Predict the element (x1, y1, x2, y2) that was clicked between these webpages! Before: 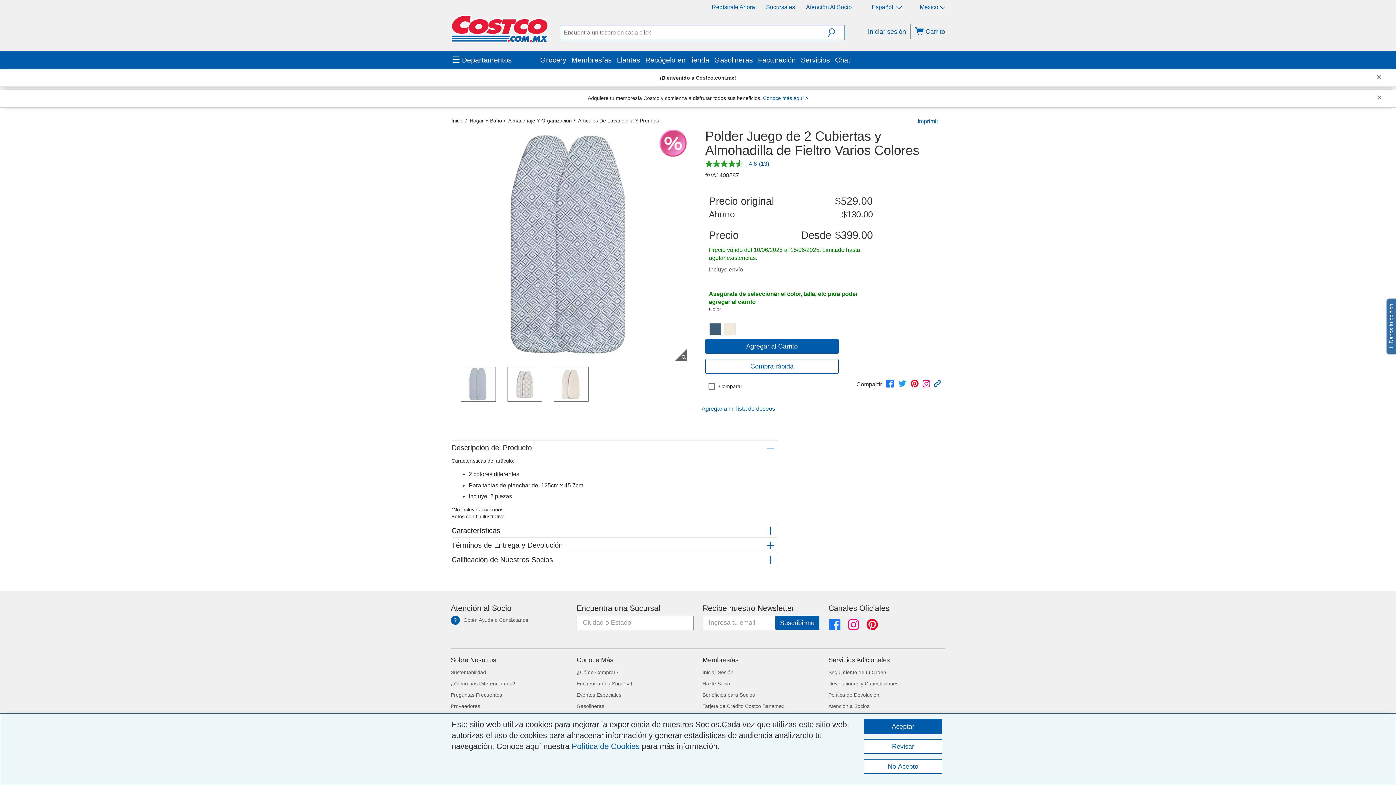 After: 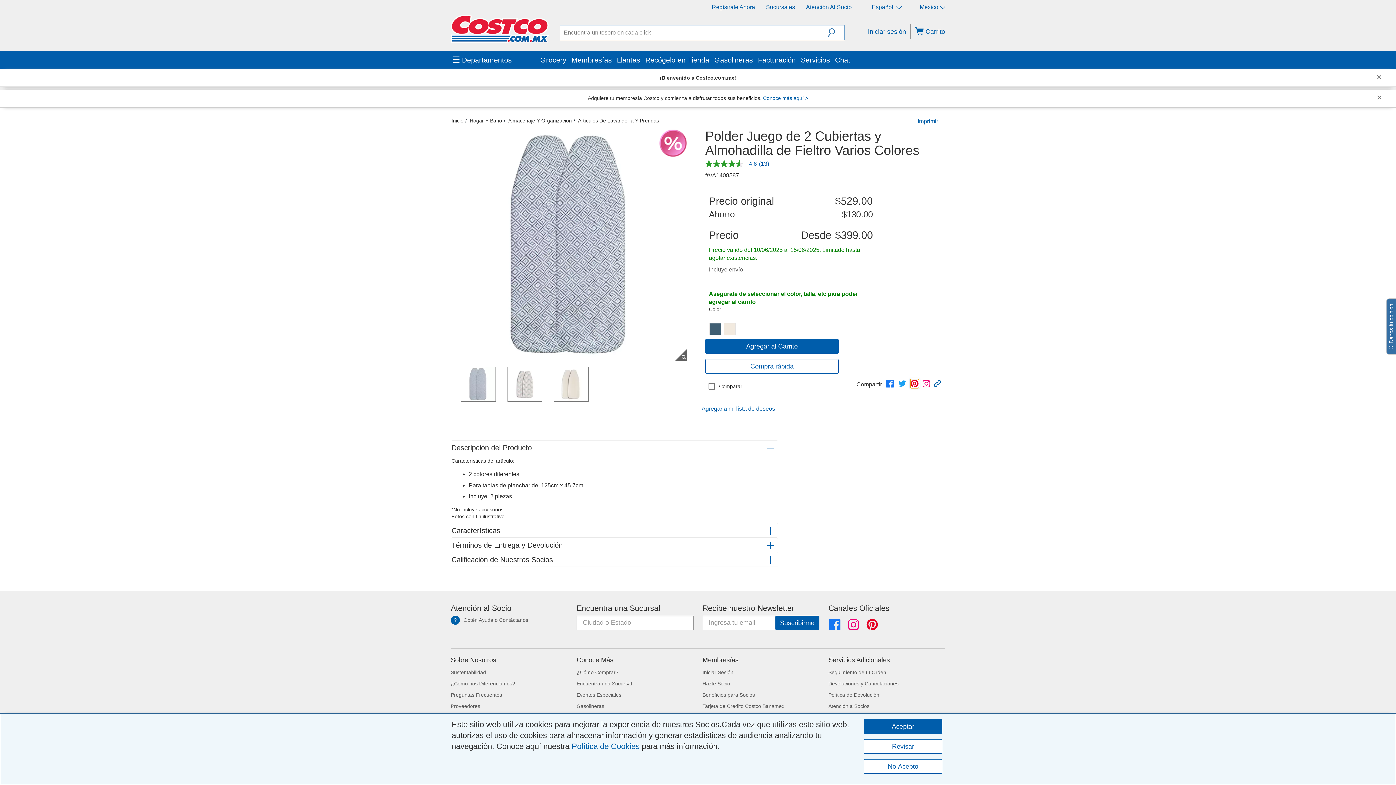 Action: bbox: (910, 272, 919, 281)